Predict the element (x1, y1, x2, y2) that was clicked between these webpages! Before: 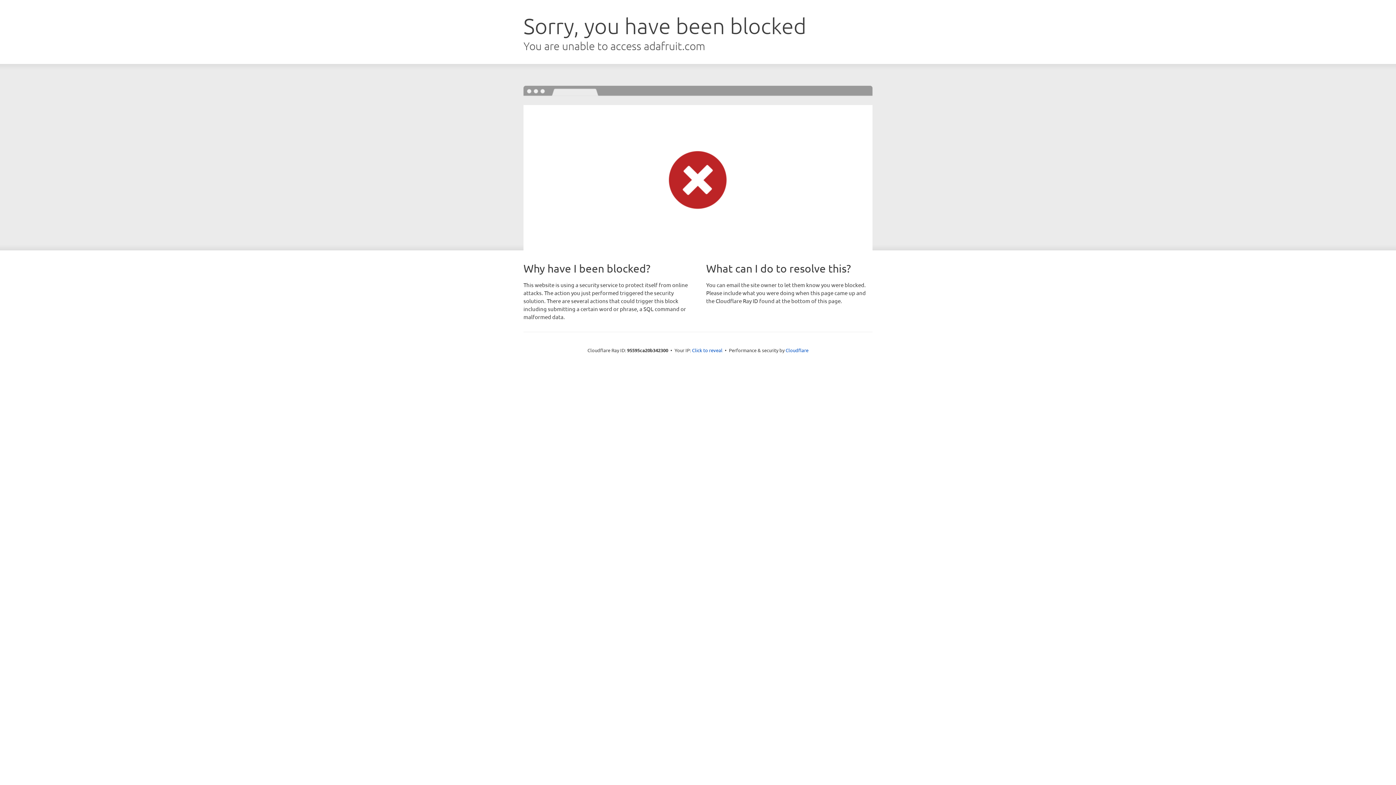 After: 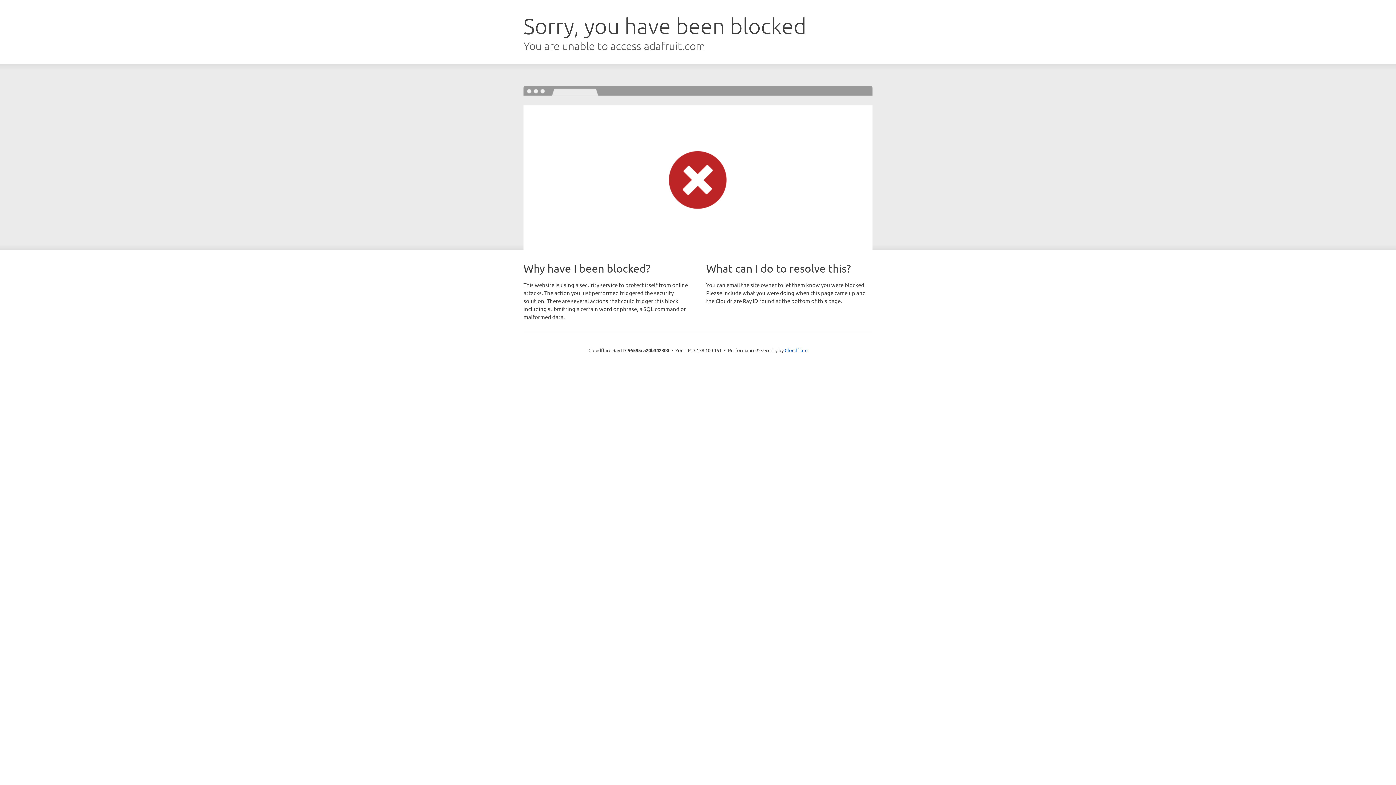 Action: label: Click to reveal bbox: (692, 346, 722, 353)